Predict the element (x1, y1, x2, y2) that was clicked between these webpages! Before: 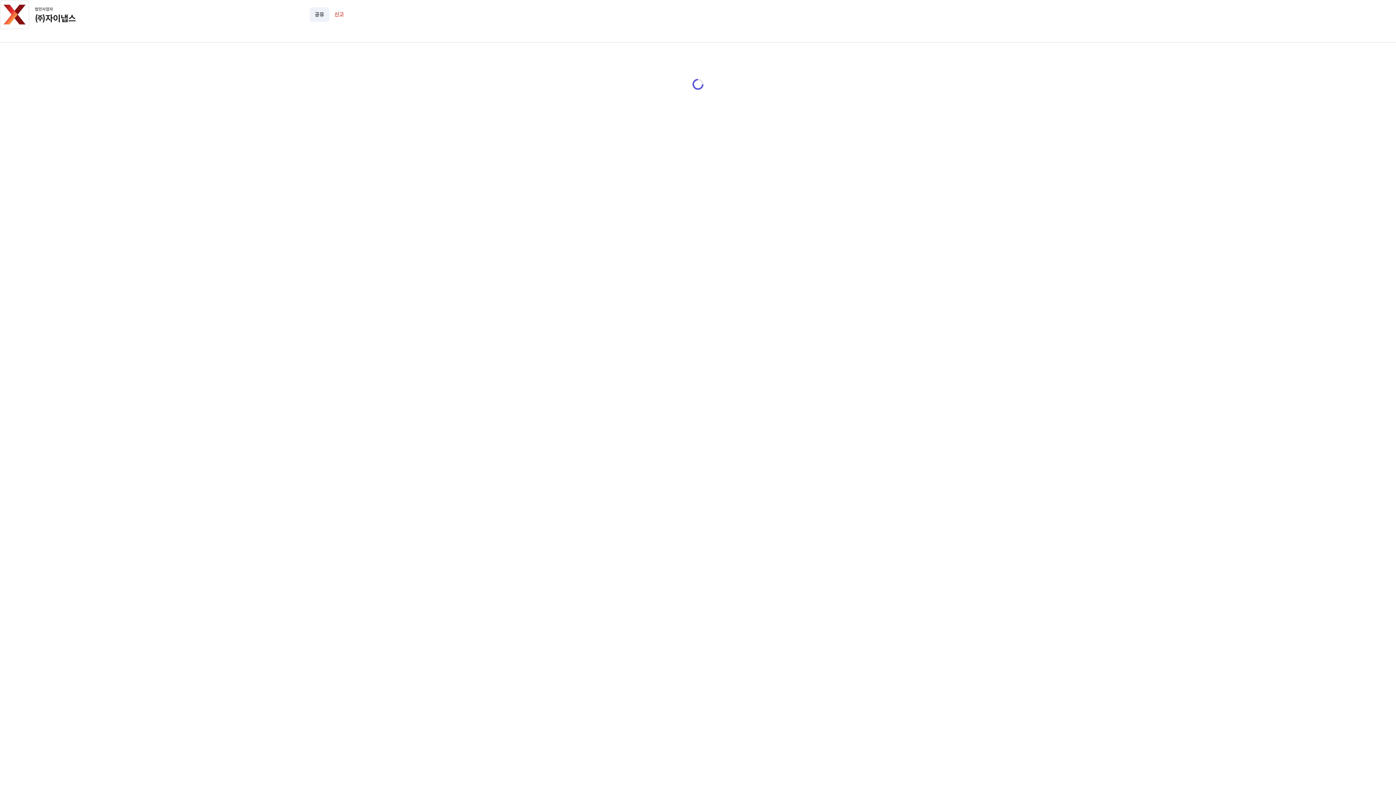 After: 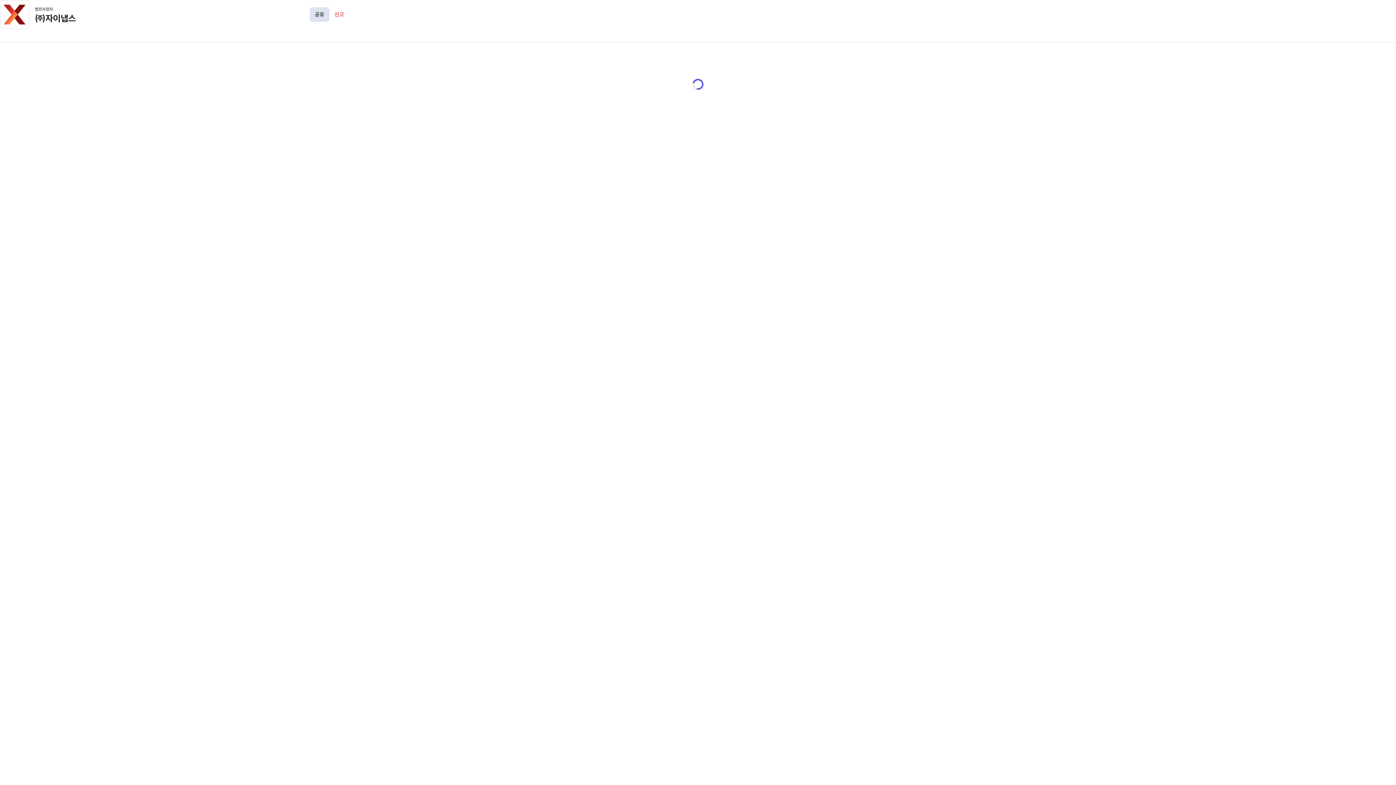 Action: bbox: (309, 7, 329, 21) label: 공유